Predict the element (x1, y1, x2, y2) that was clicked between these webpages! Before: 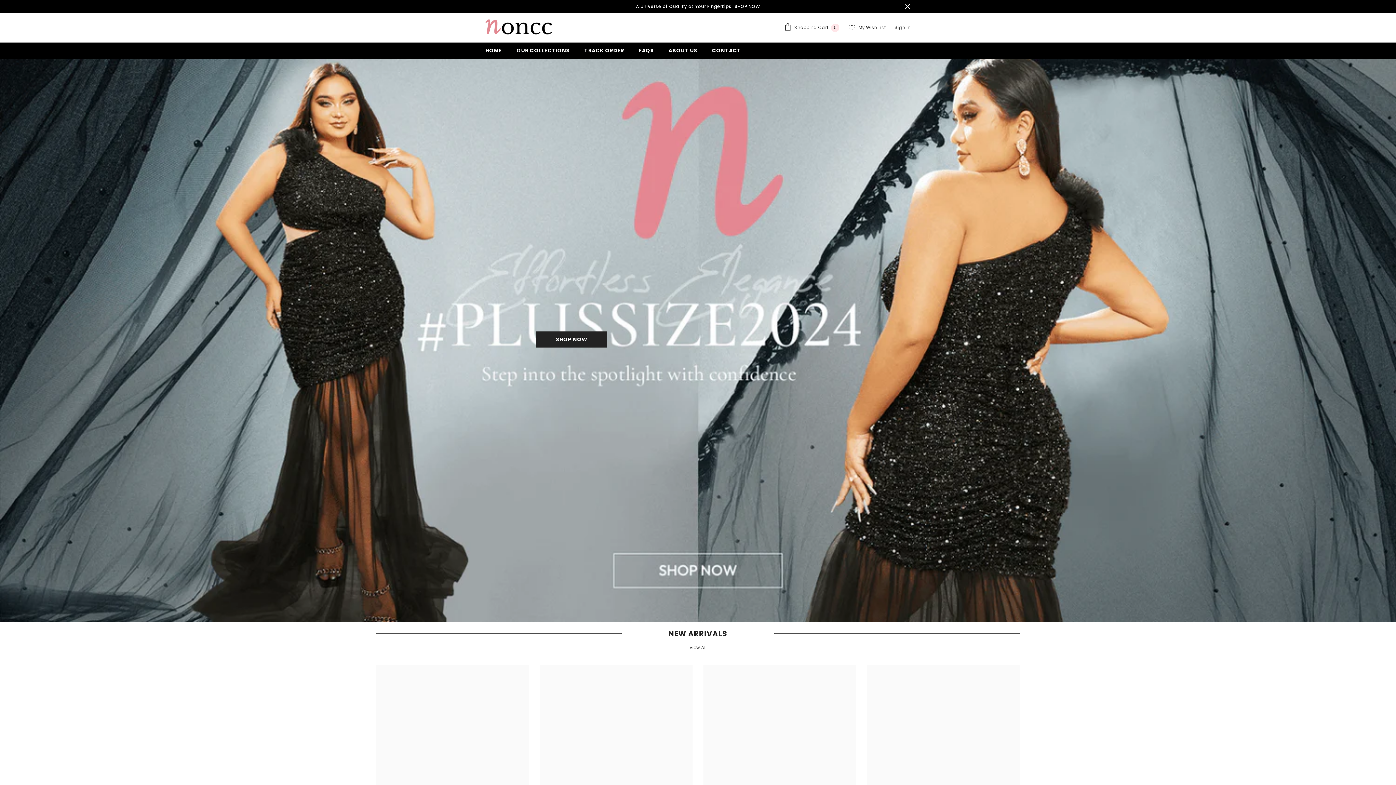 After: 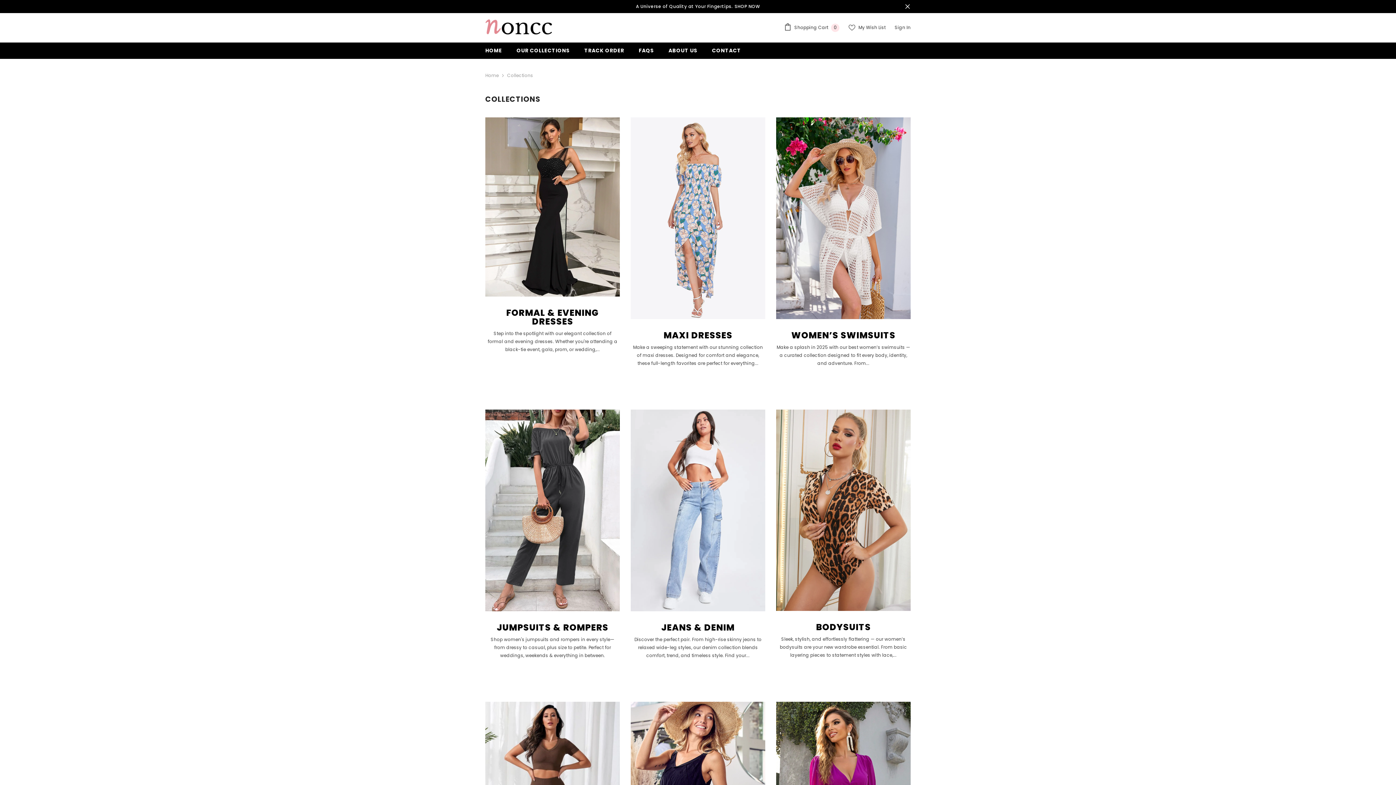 Action: label: OUR COLLECTIONS bbox: (509, 46, 577, 58)